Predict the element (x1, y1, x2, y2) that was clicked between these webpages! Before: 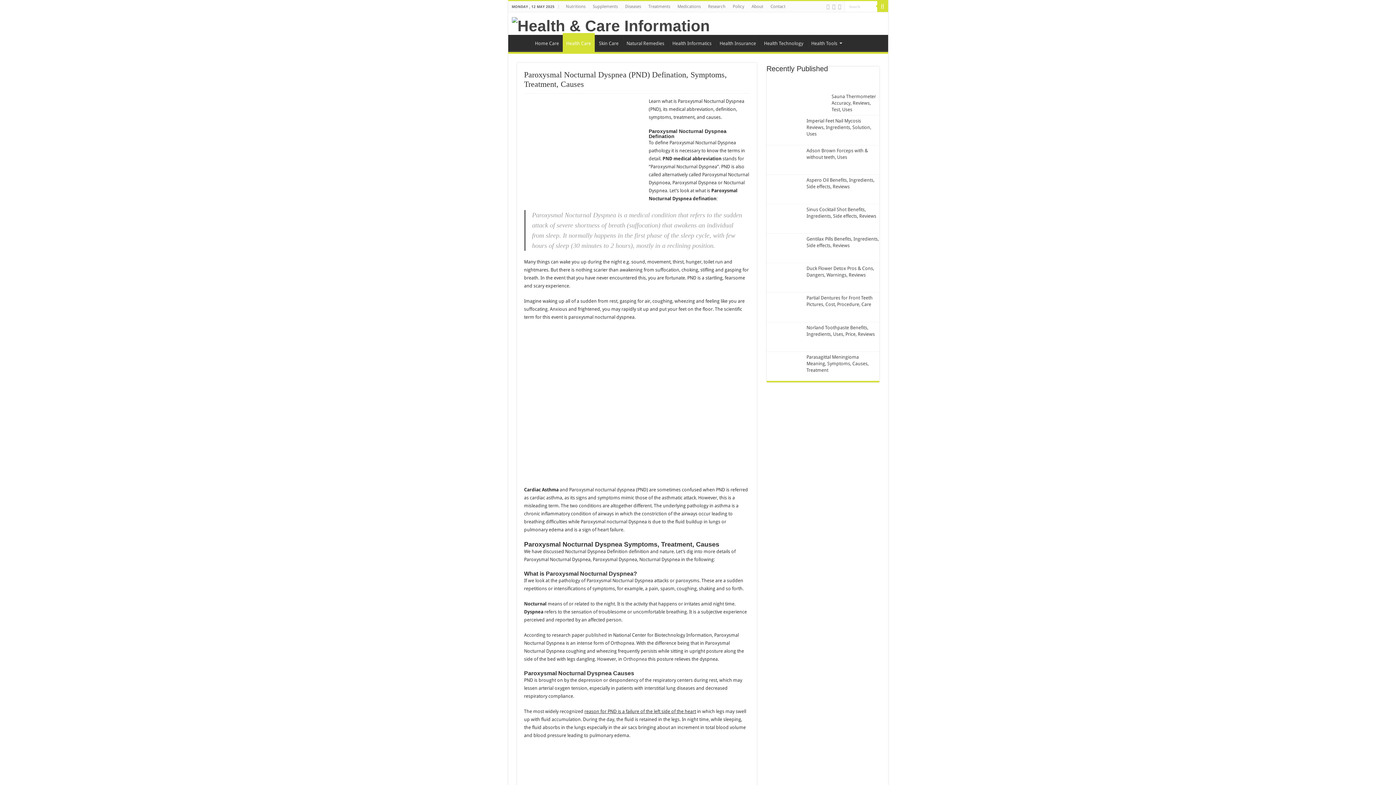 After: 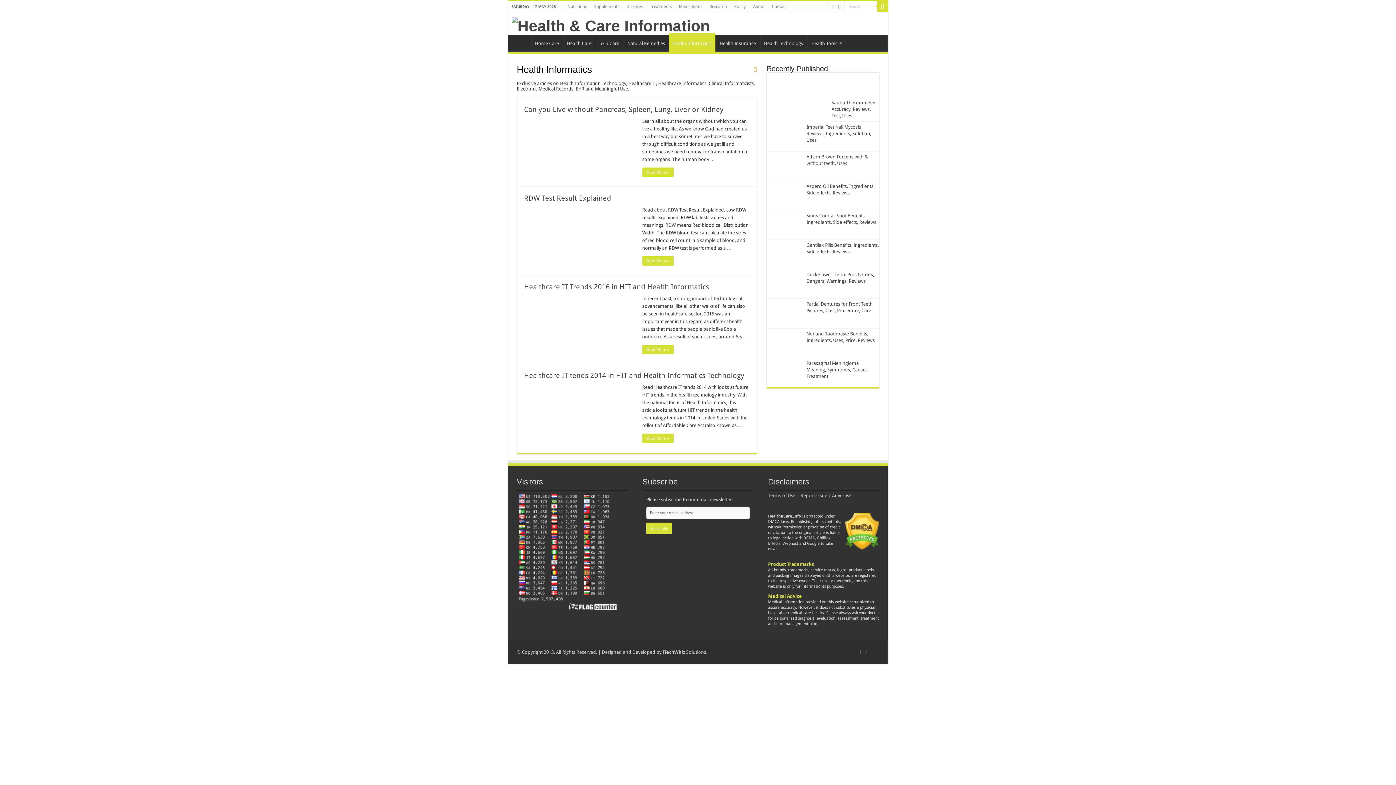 Action: label: Health Informatics bbox: (668, 34, 715, 50)